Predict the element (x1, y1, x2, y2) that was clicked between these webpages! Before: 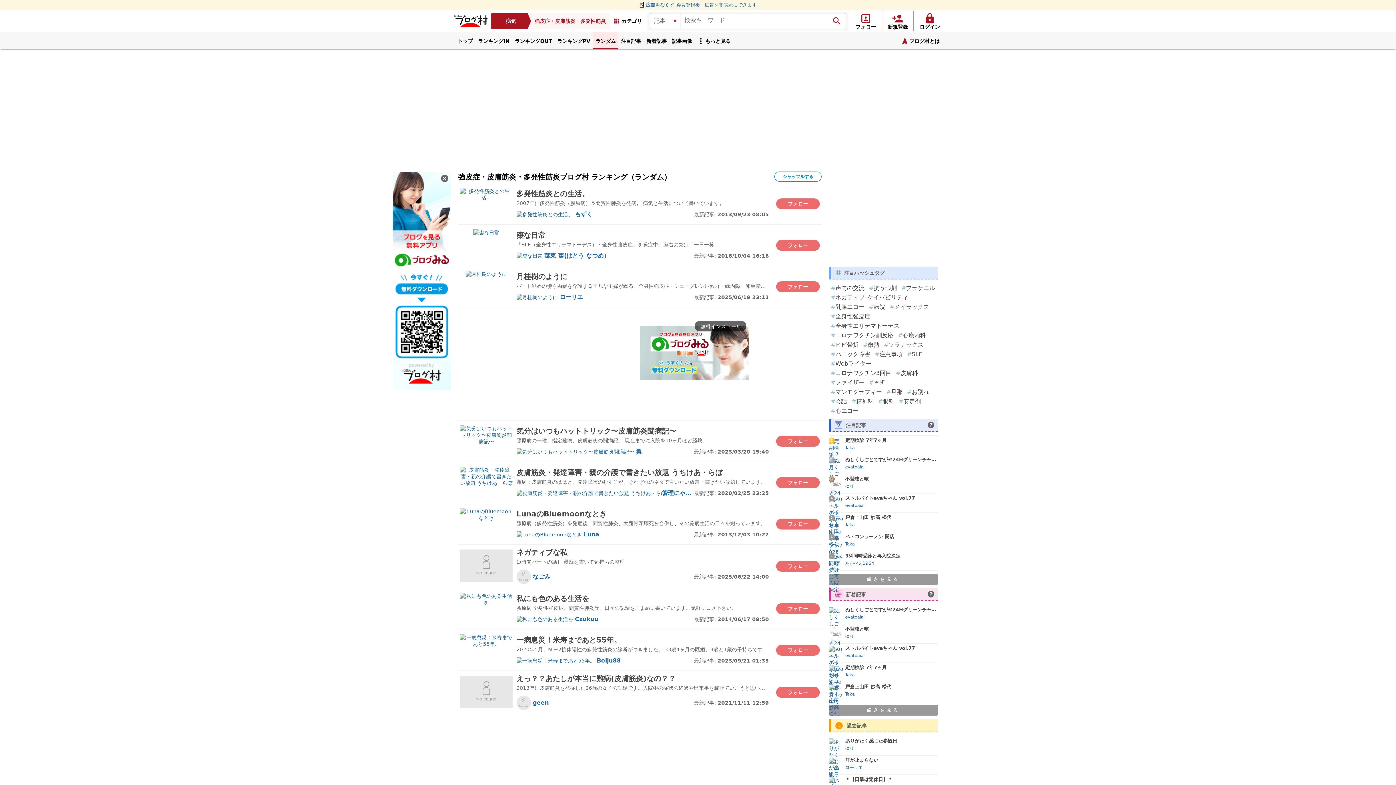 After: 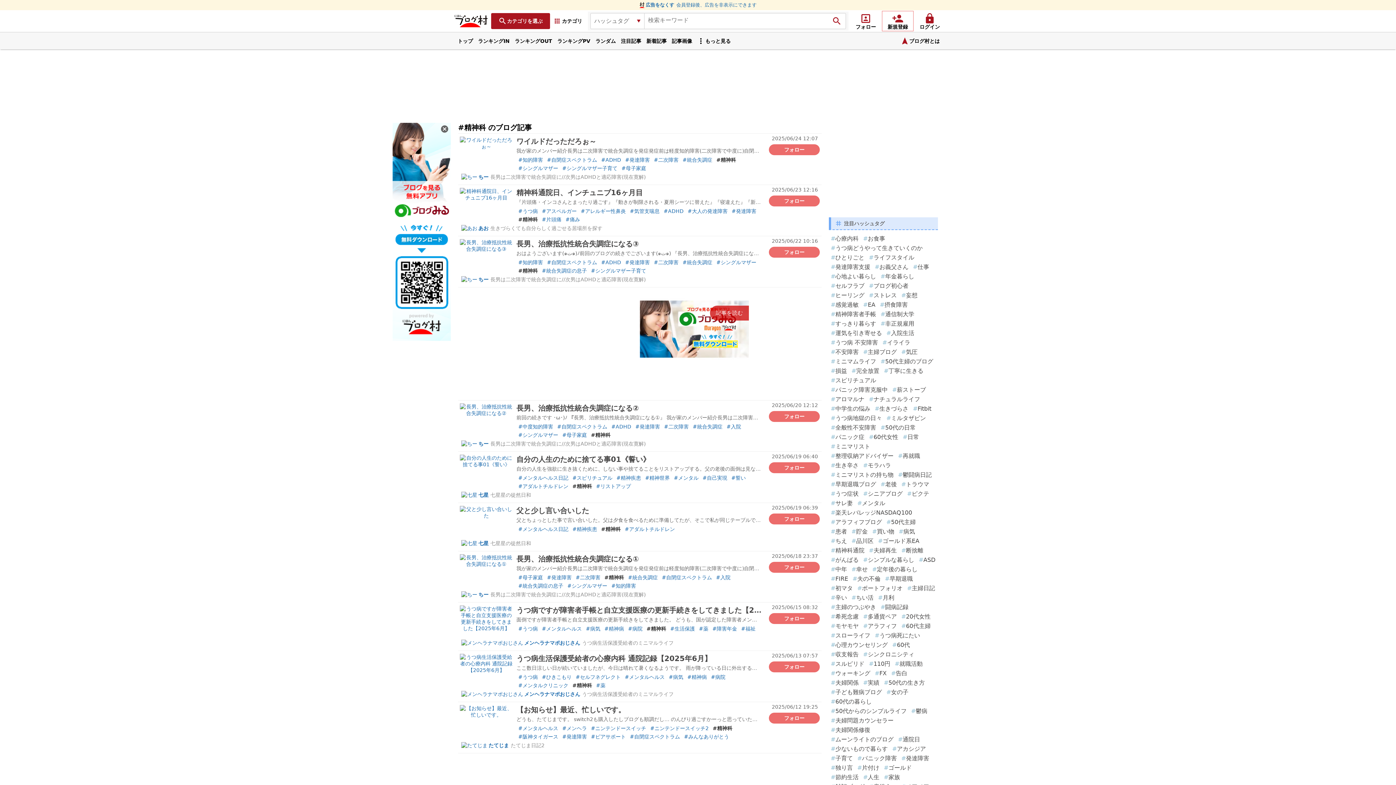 Action: label: #精神科 bbox: (849, 396, 876, 406)